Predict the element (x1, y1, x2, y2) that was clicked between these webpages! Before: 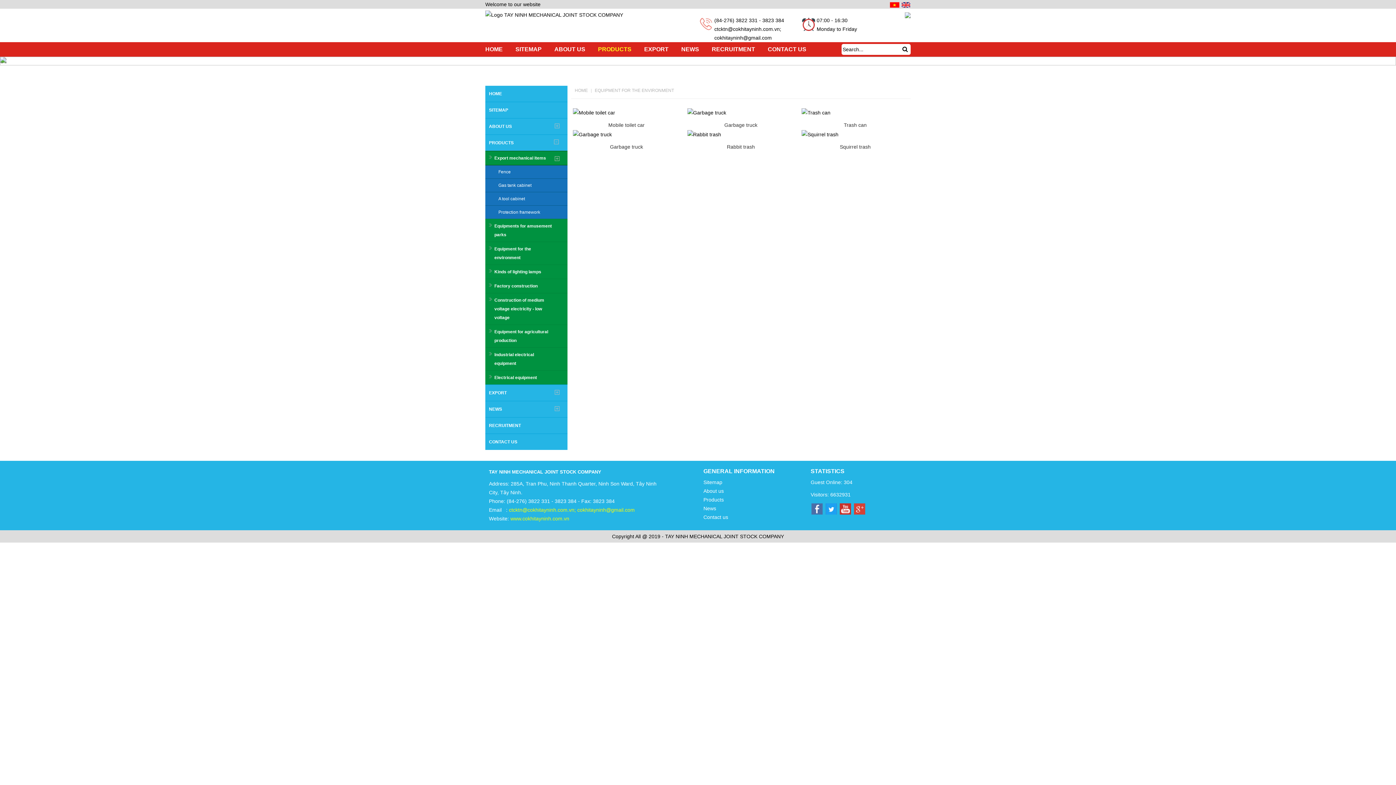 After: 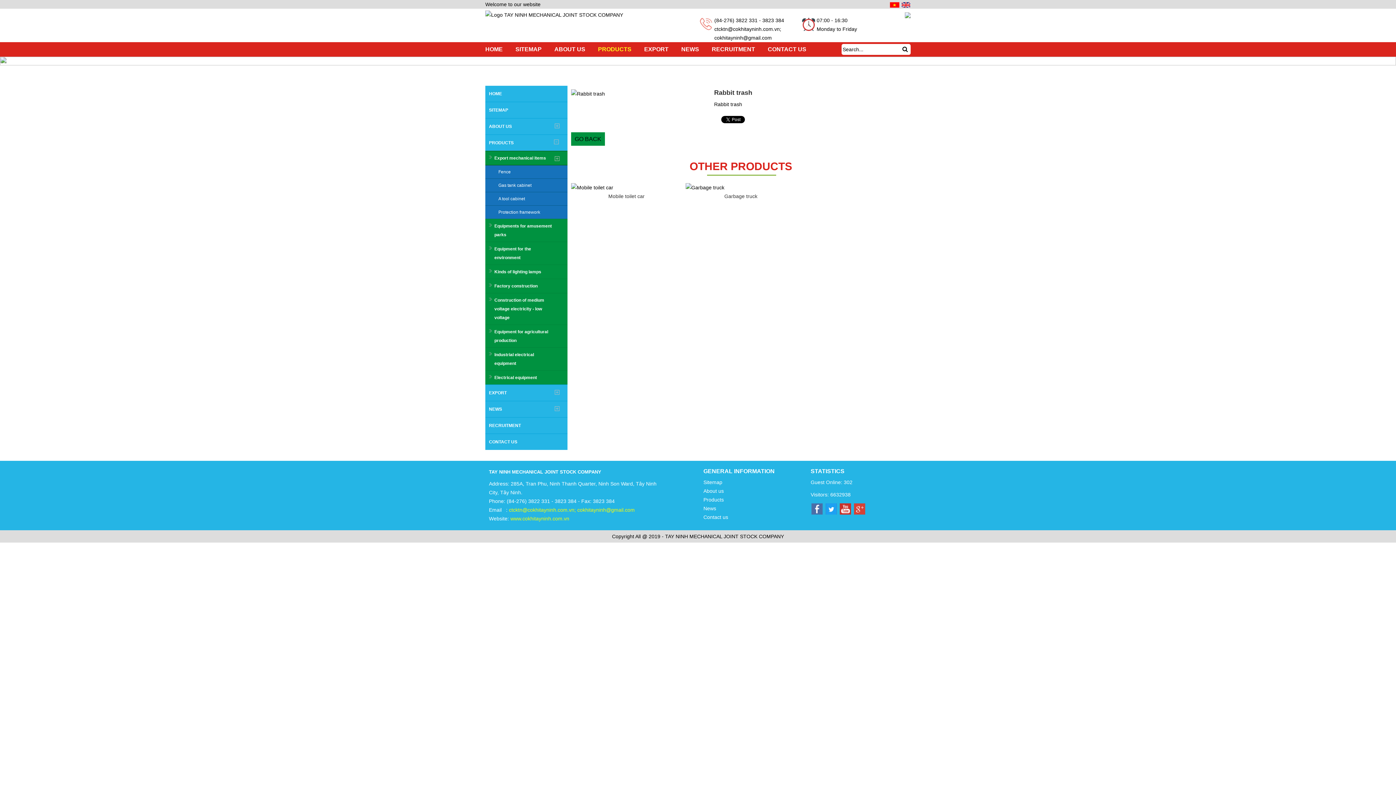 Action: label: Rabbit trash bbox: (687, 142, 794, 151)